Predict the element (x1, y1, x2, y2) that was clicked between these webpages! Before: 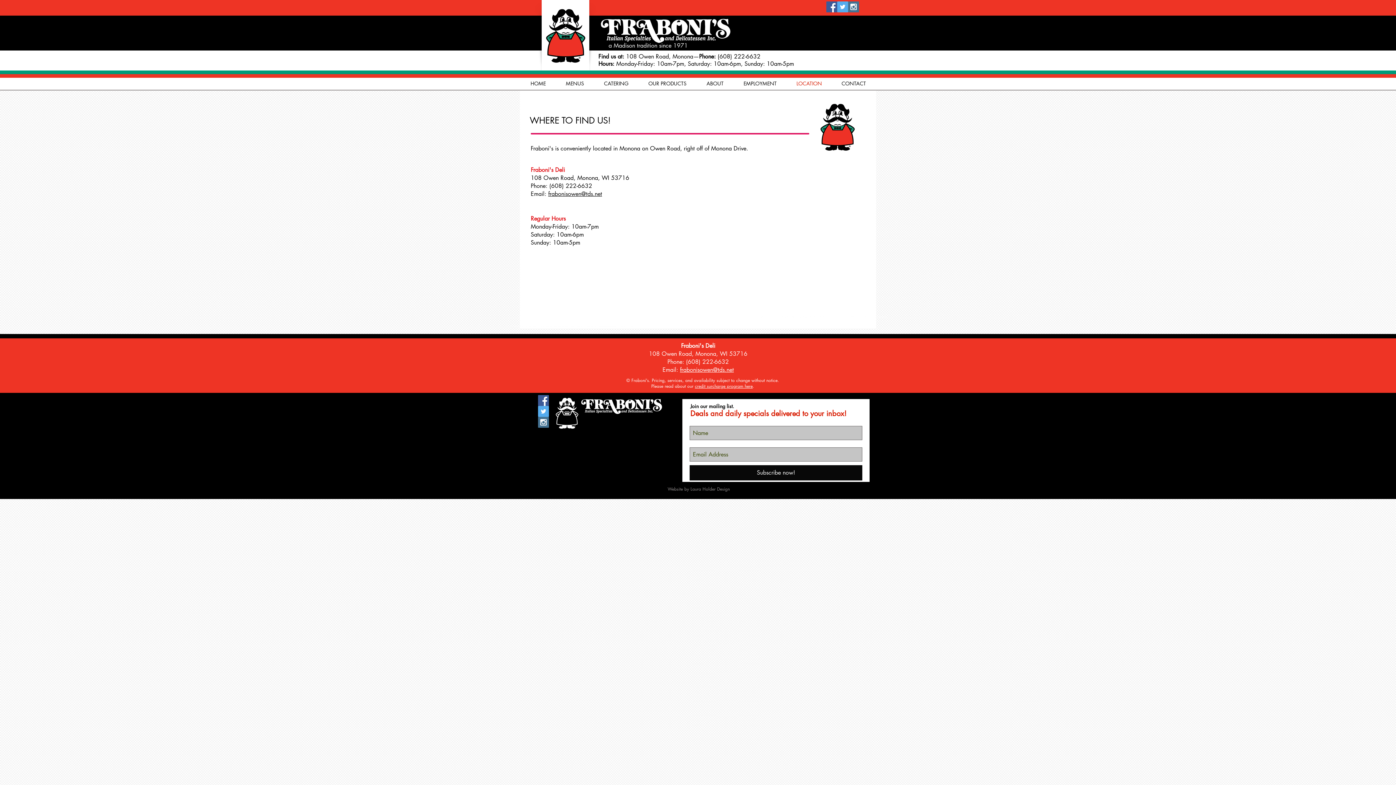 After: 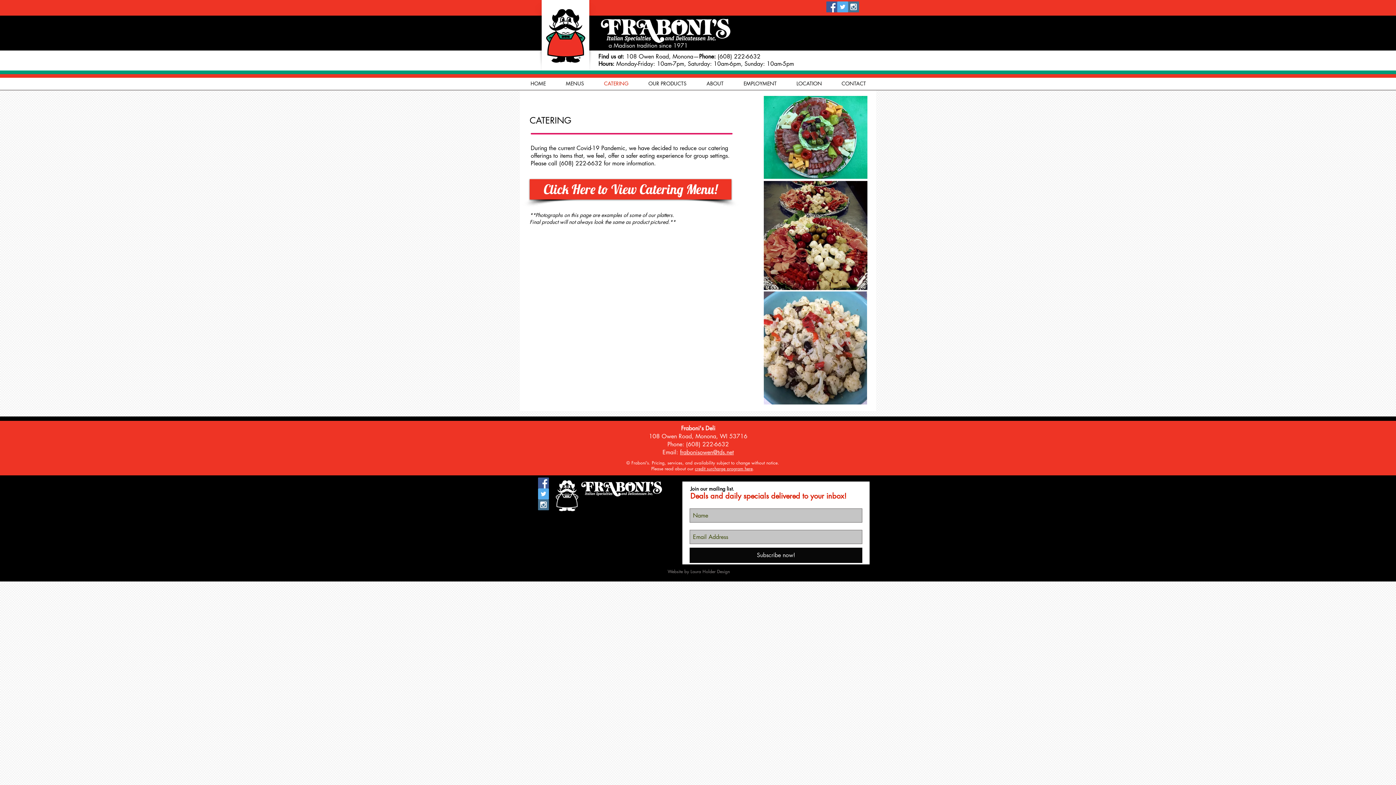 Action: bbox: (594, 78, 638, 89) label: CATERING